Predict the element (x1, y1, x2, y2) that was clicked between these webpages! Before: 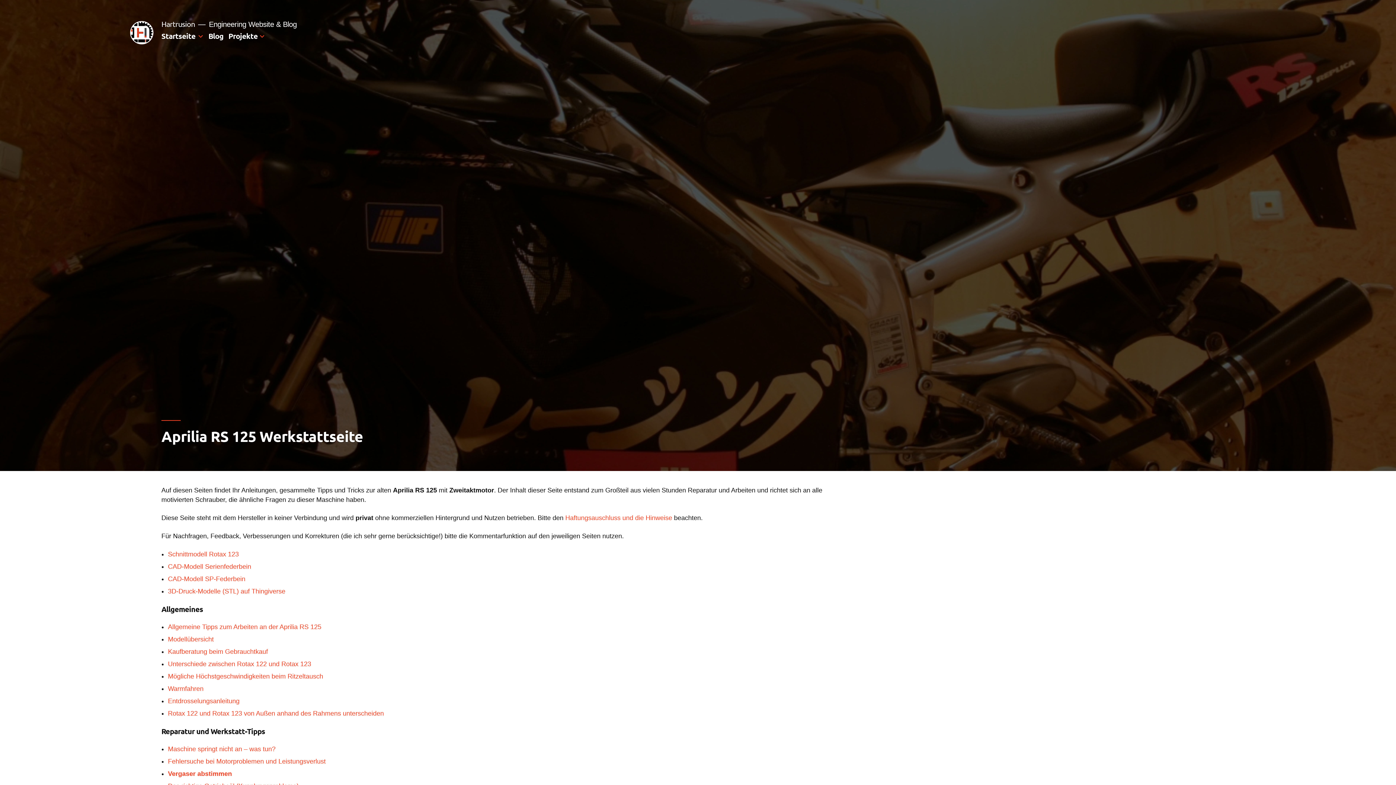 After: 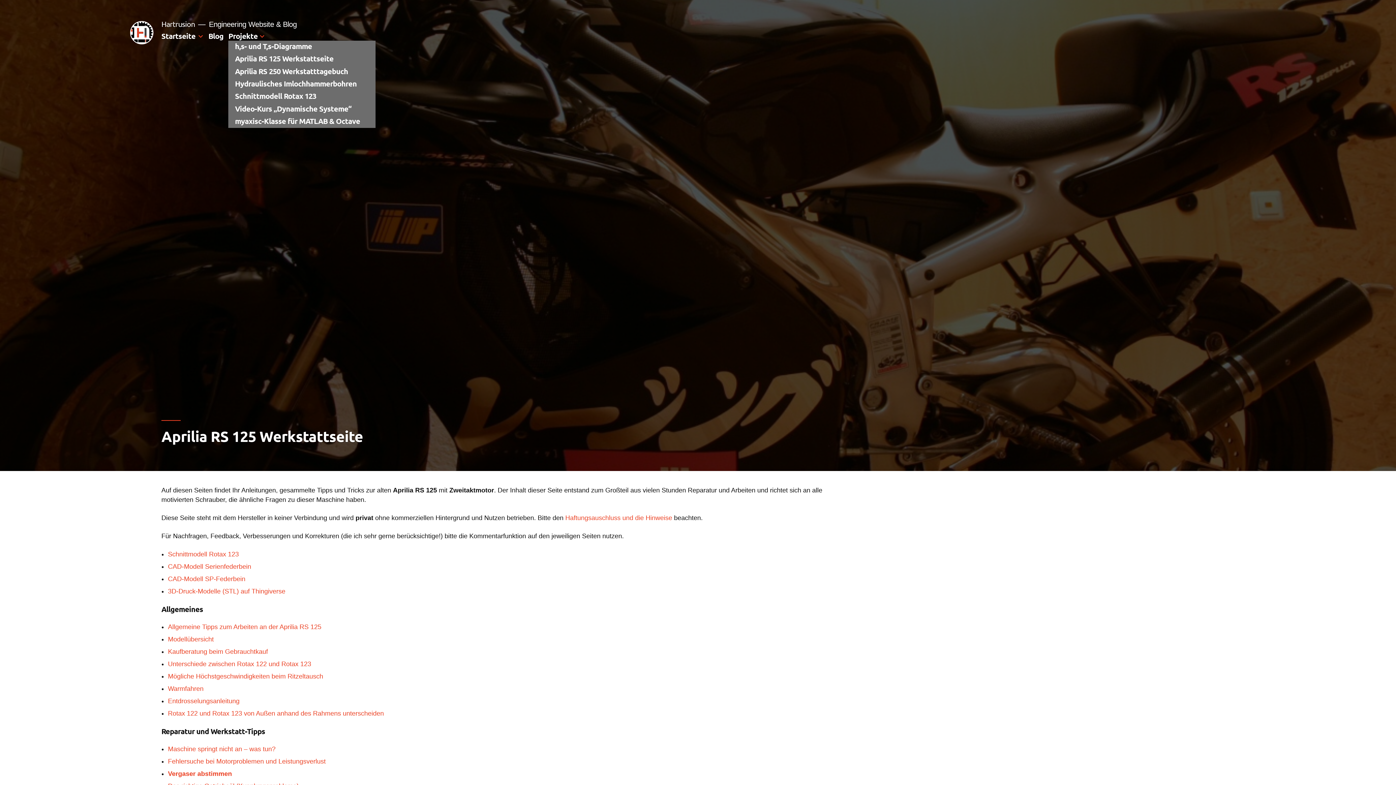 Action: bbox: (257, 30, 266, 40)